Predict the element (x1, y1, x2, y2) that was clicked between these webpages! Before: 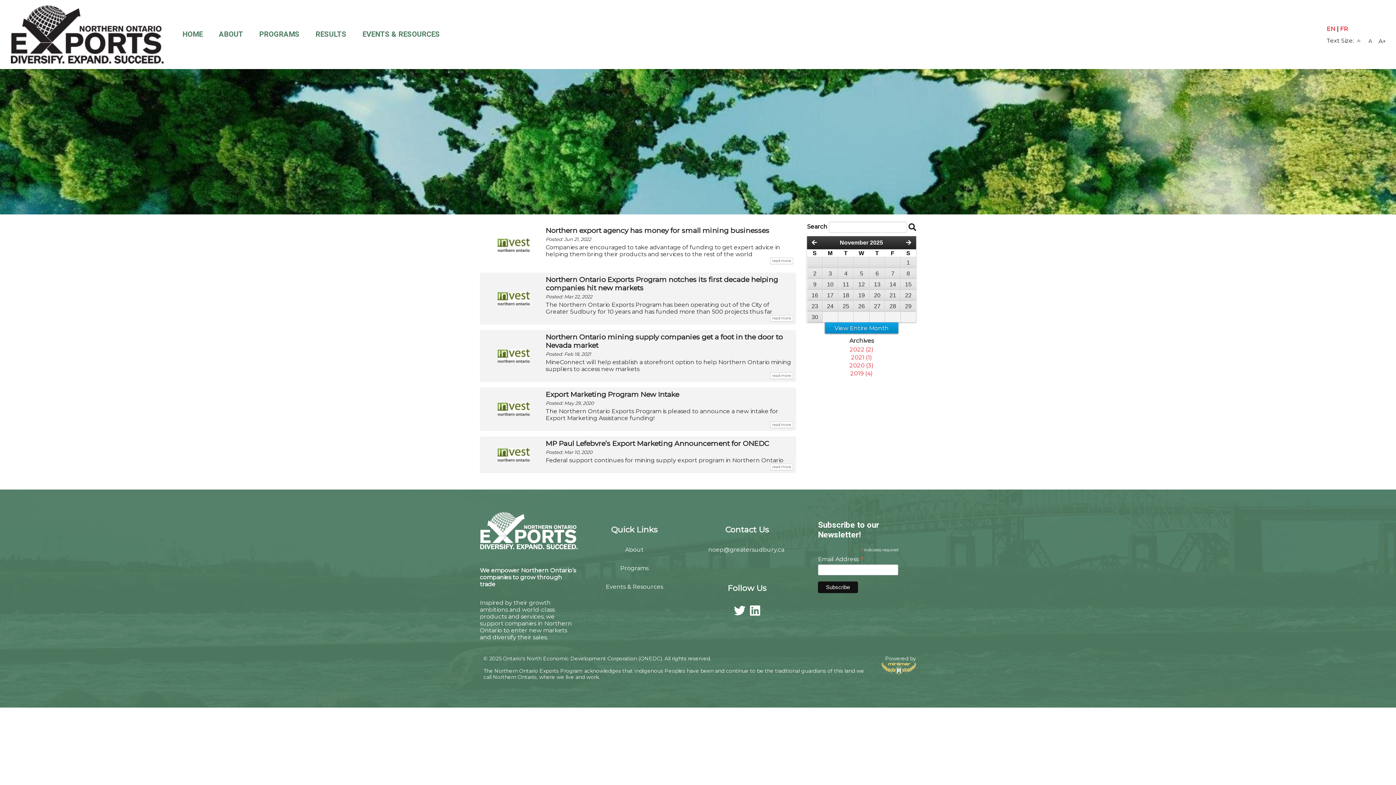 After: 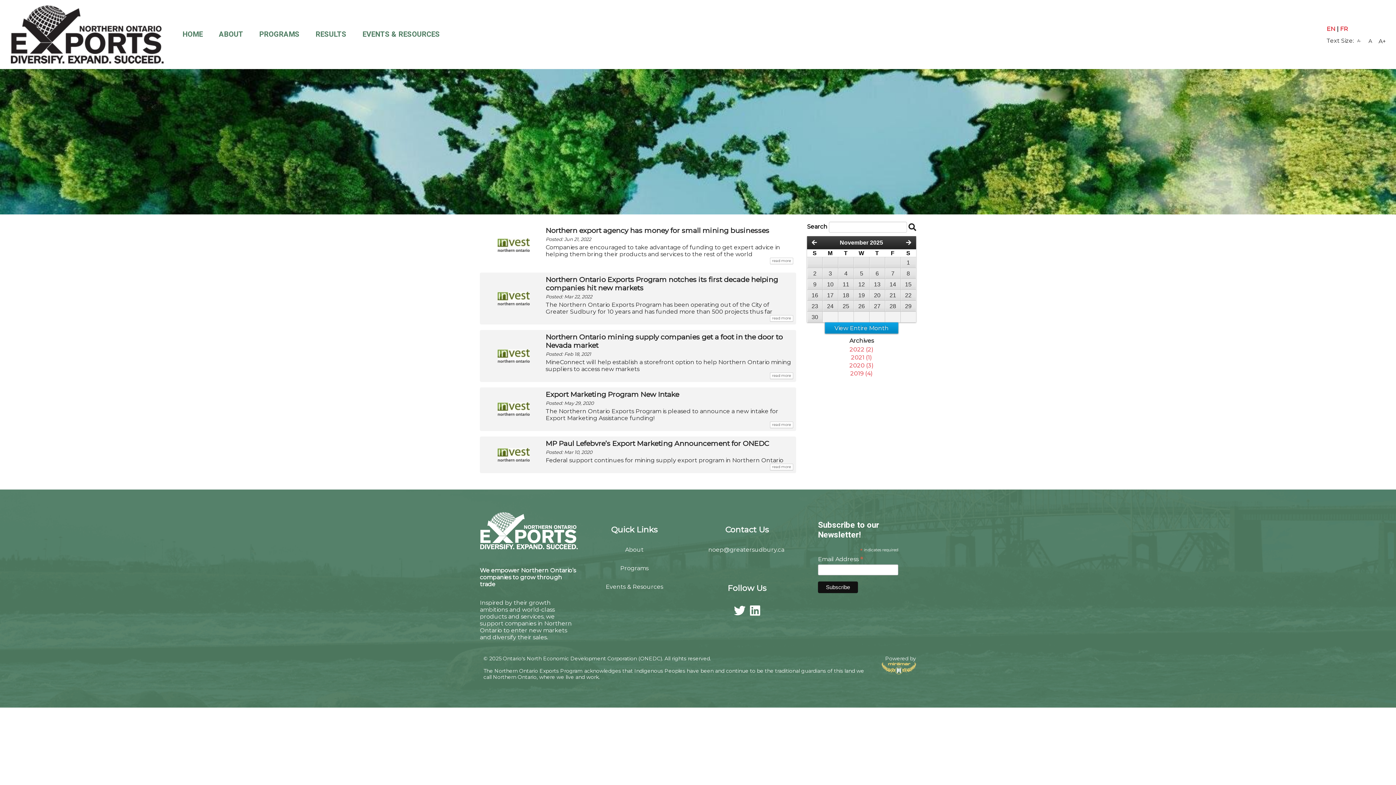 Action: bbox: (827, 281, 833, 287) label: 10